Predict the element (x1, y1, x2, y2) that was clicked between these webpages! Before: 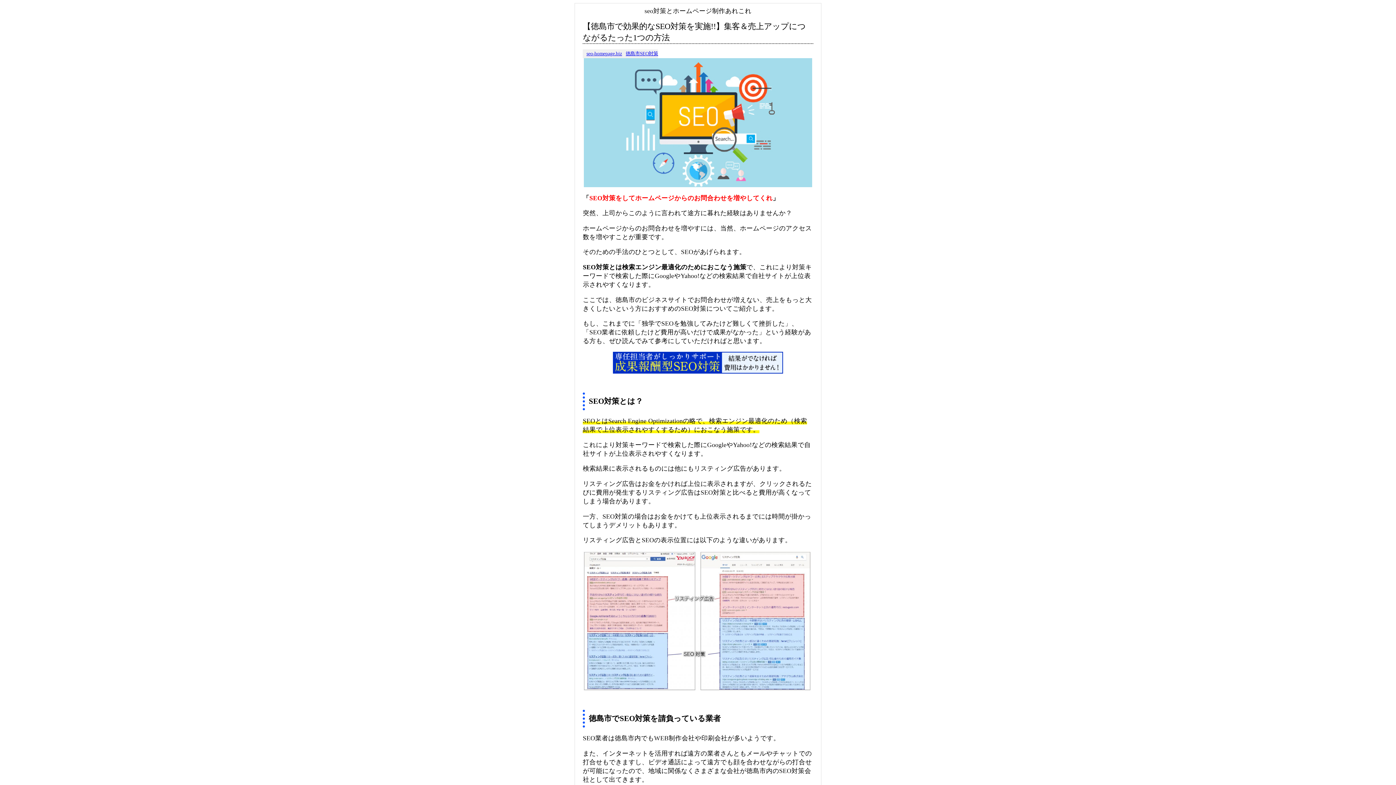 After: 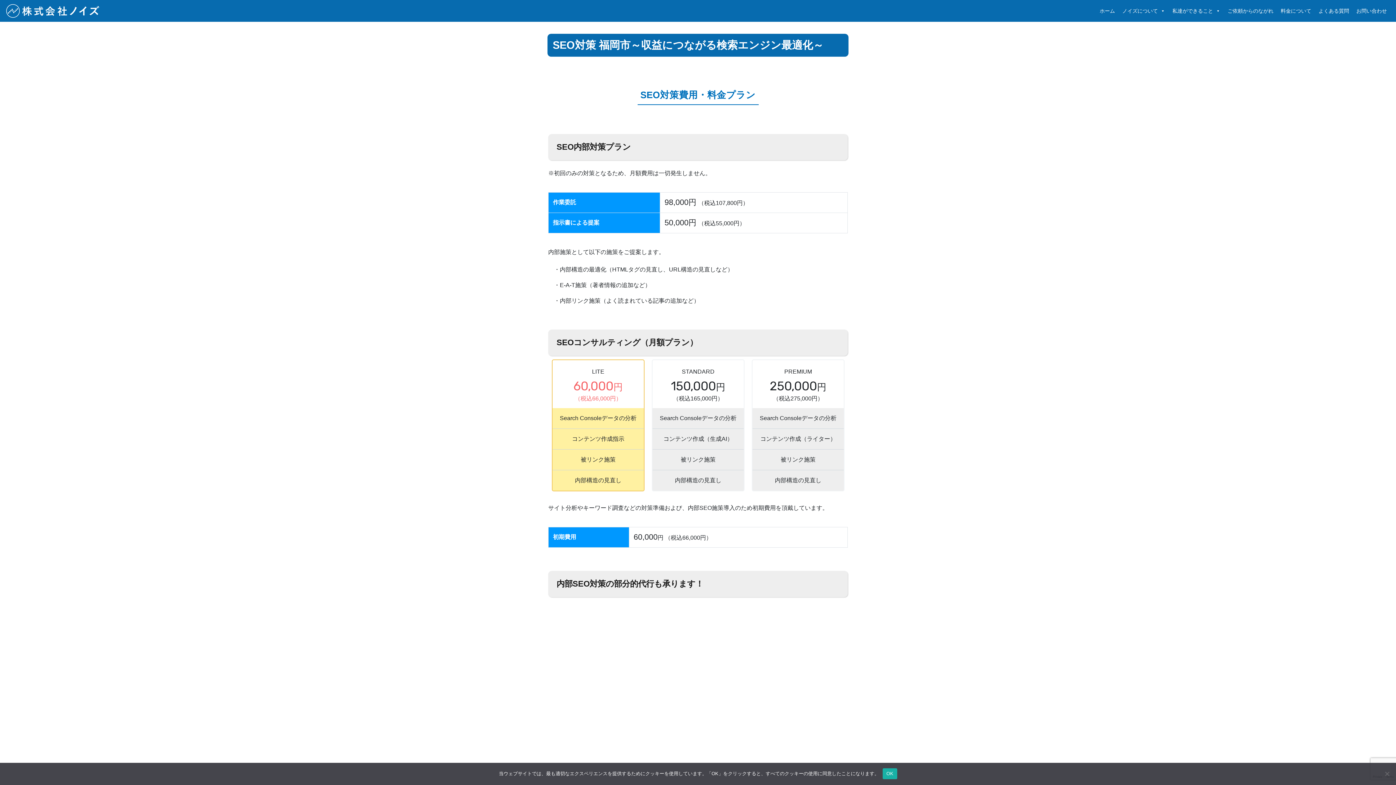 Action: bbox: (613, 367, 783, 373)